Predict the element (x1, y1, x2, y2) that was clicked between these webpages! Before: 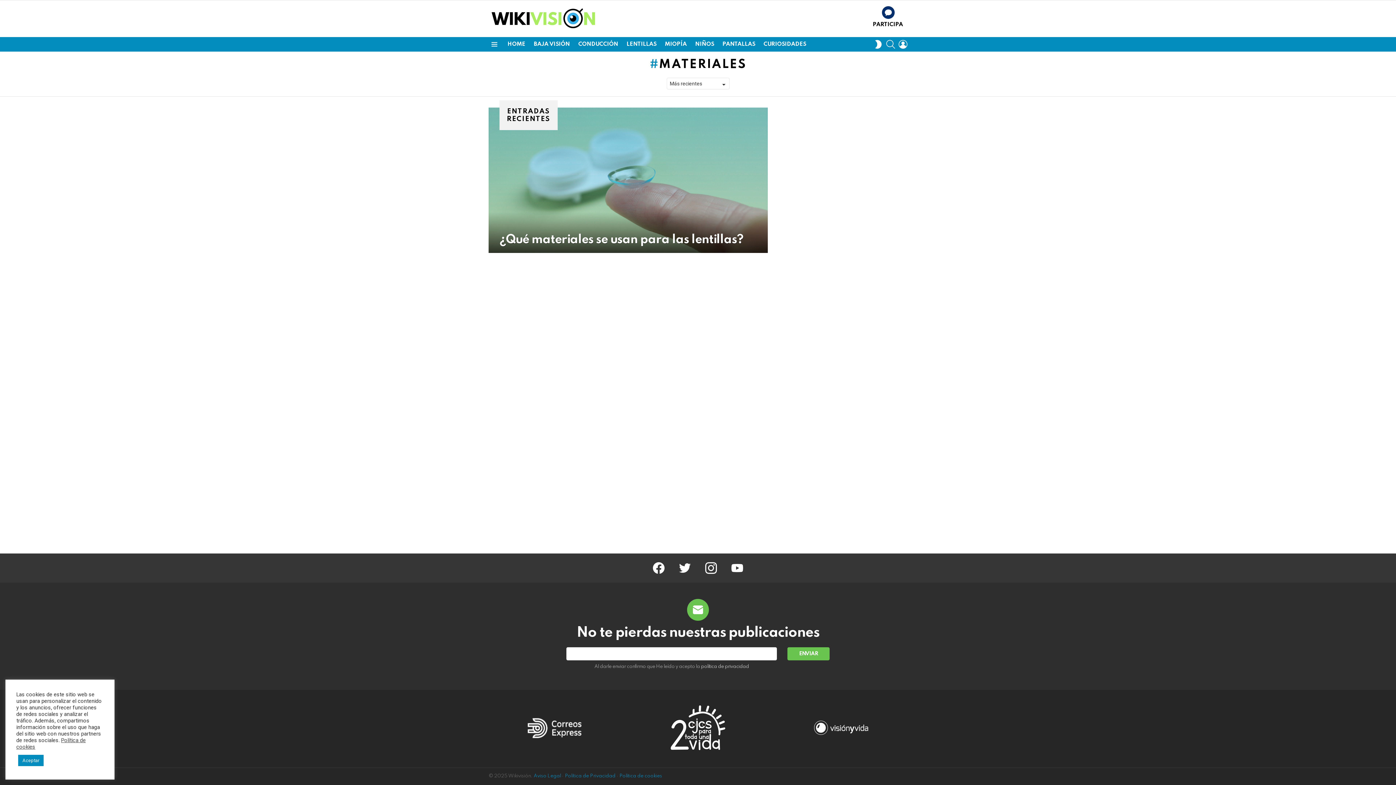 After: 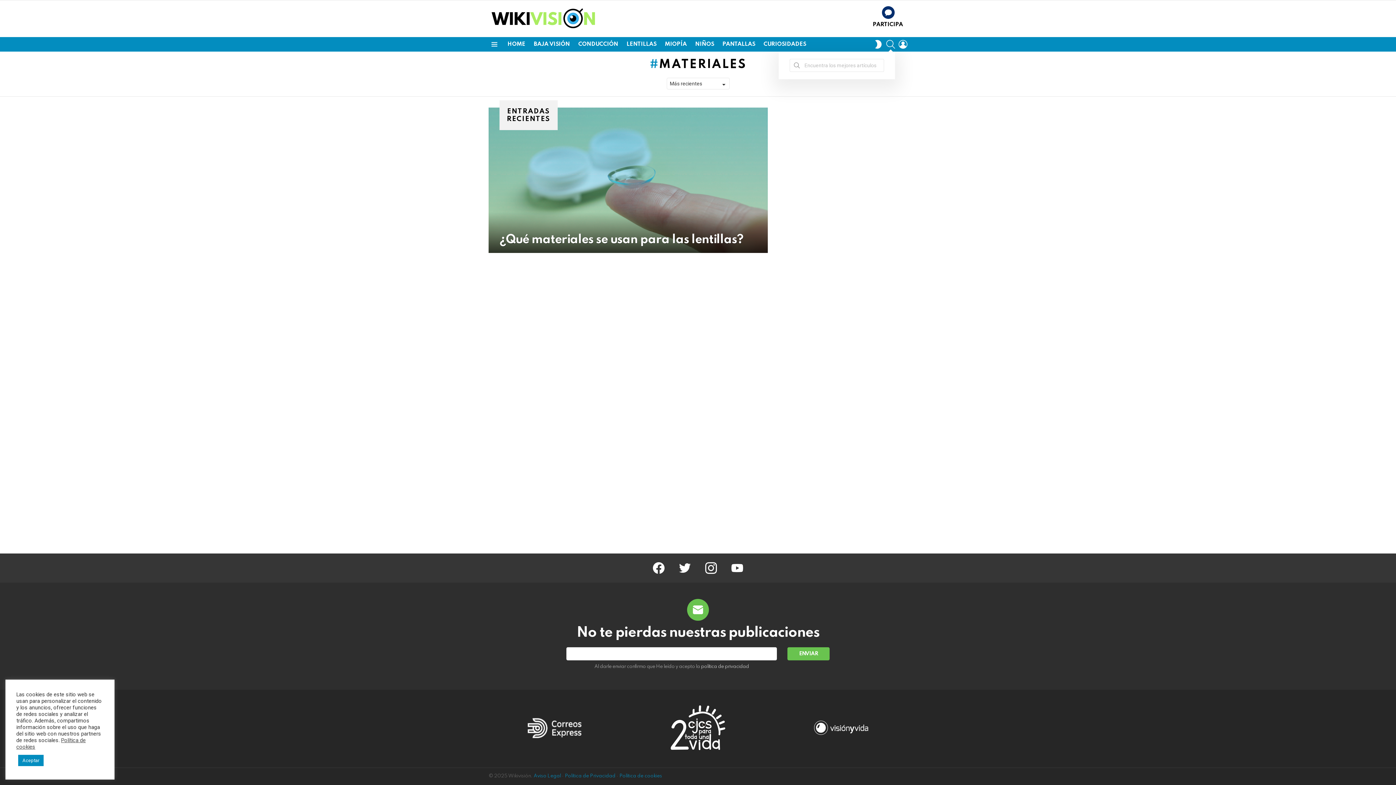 Action: bbox: (886, 36, 895, 51) label: ENCUENTRA LOS MEJORES ARTÍCULOS